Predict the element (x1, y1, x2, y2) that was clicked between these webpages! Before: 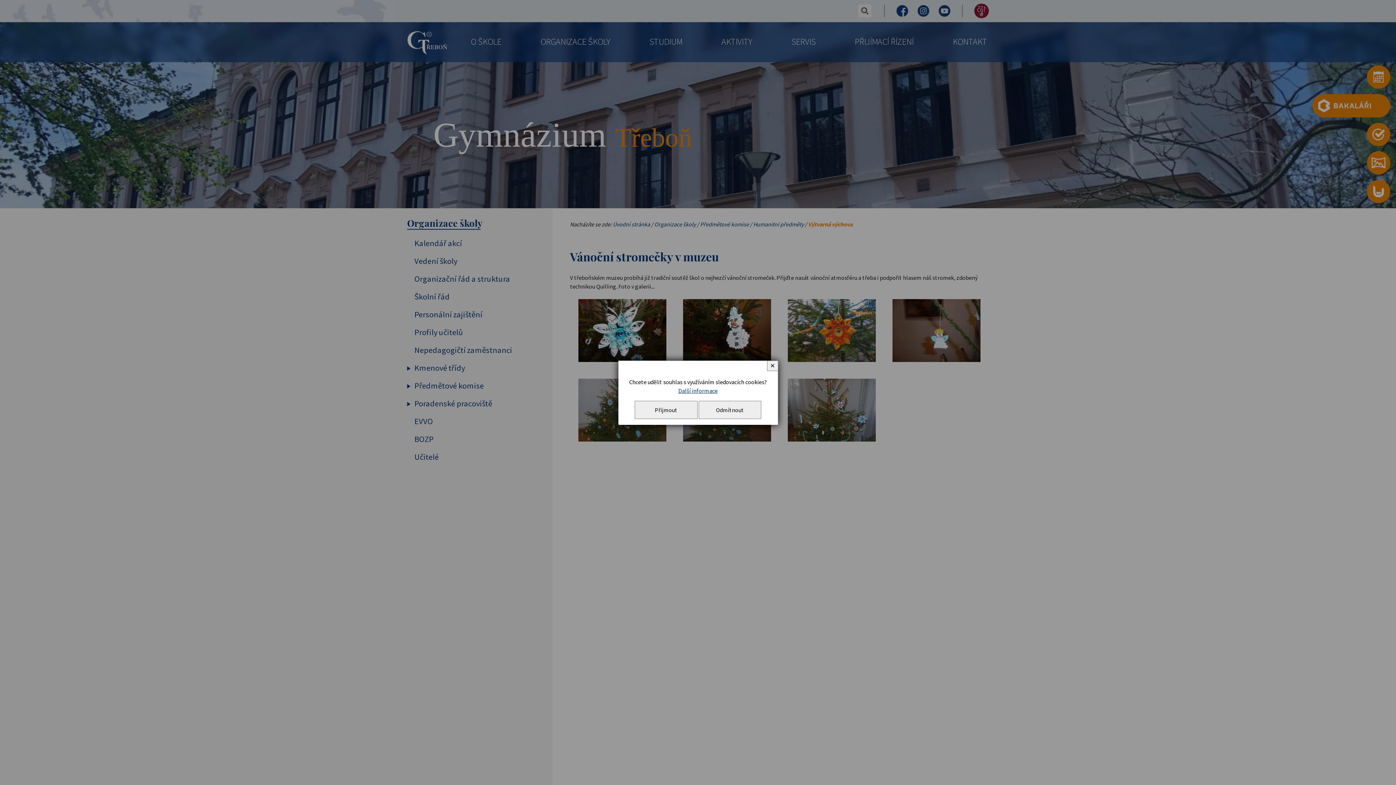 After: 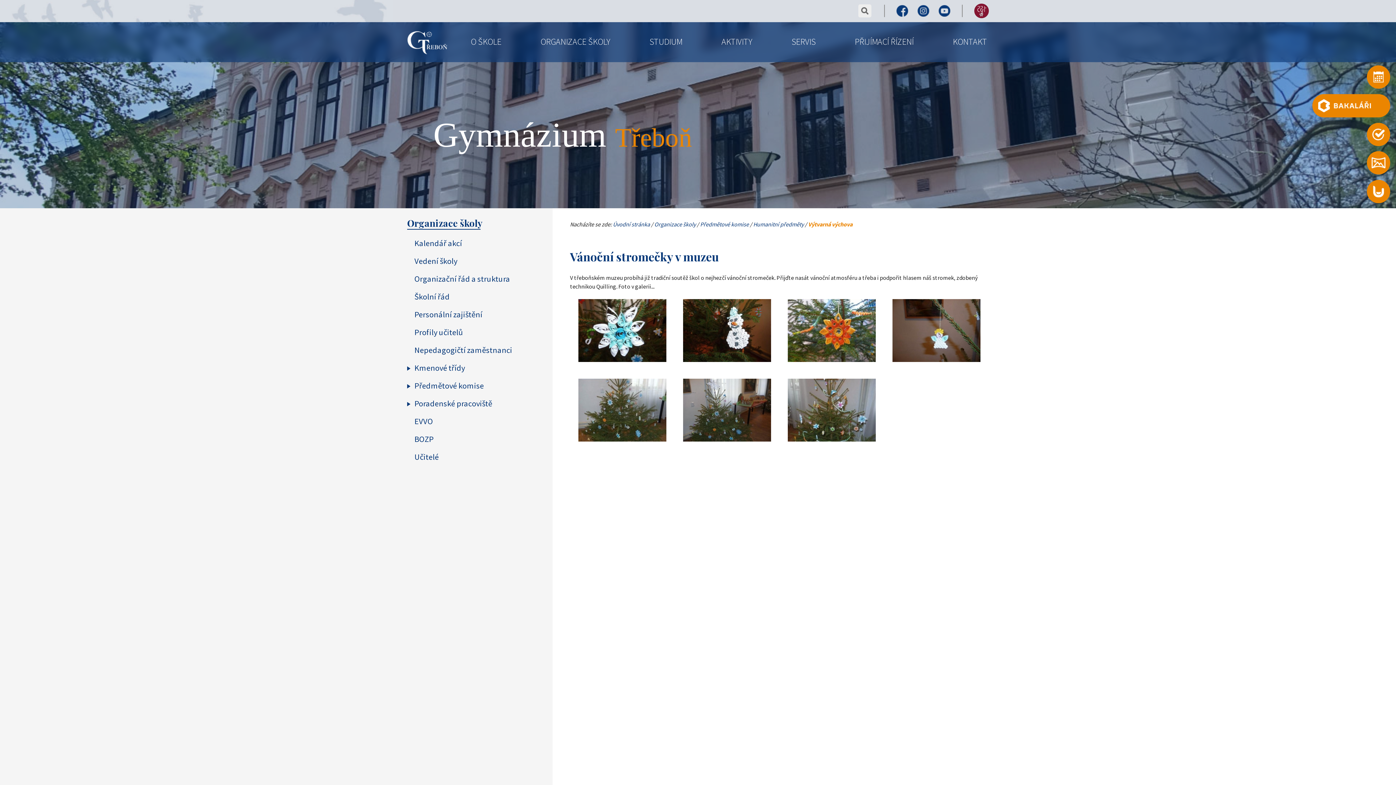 Action: label: ✕ bbox: (767, 360, 778, 371)